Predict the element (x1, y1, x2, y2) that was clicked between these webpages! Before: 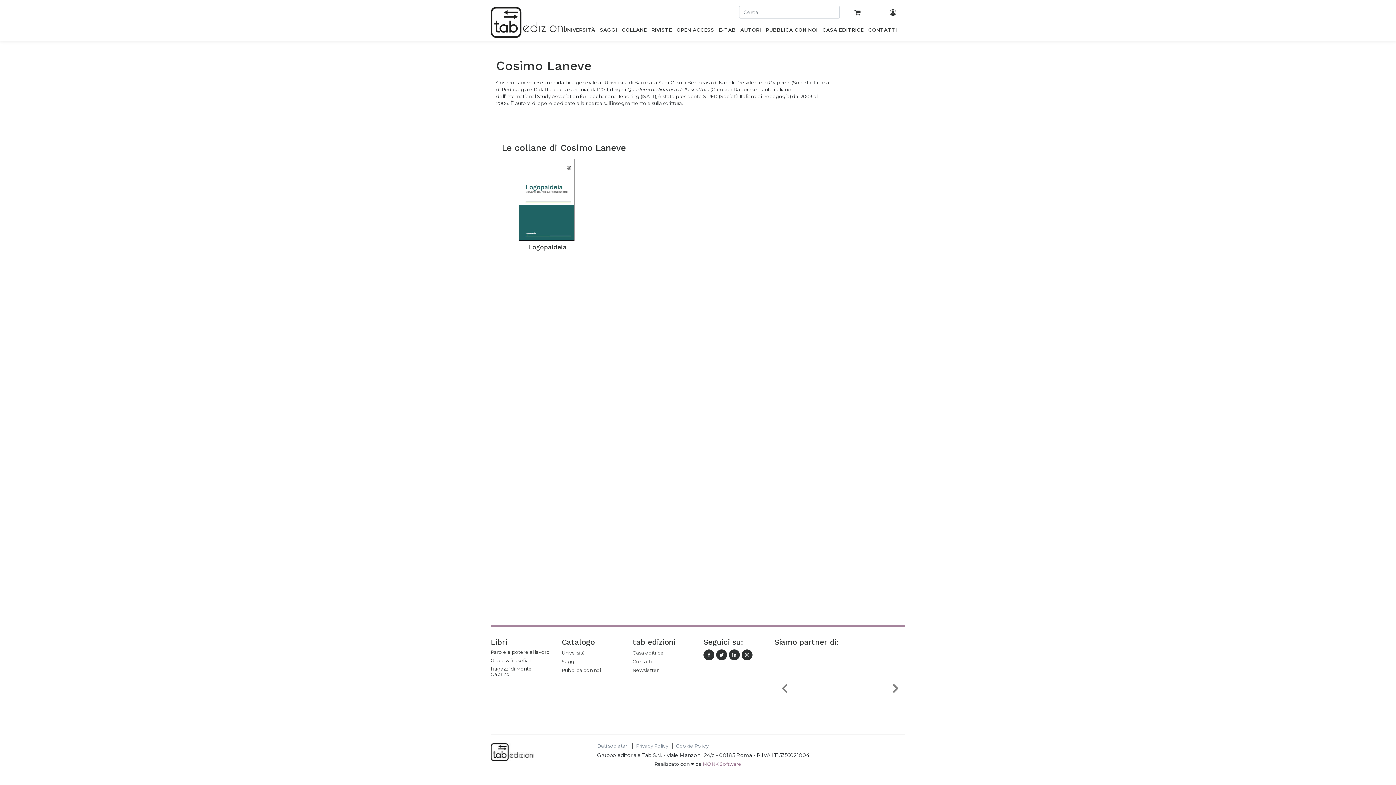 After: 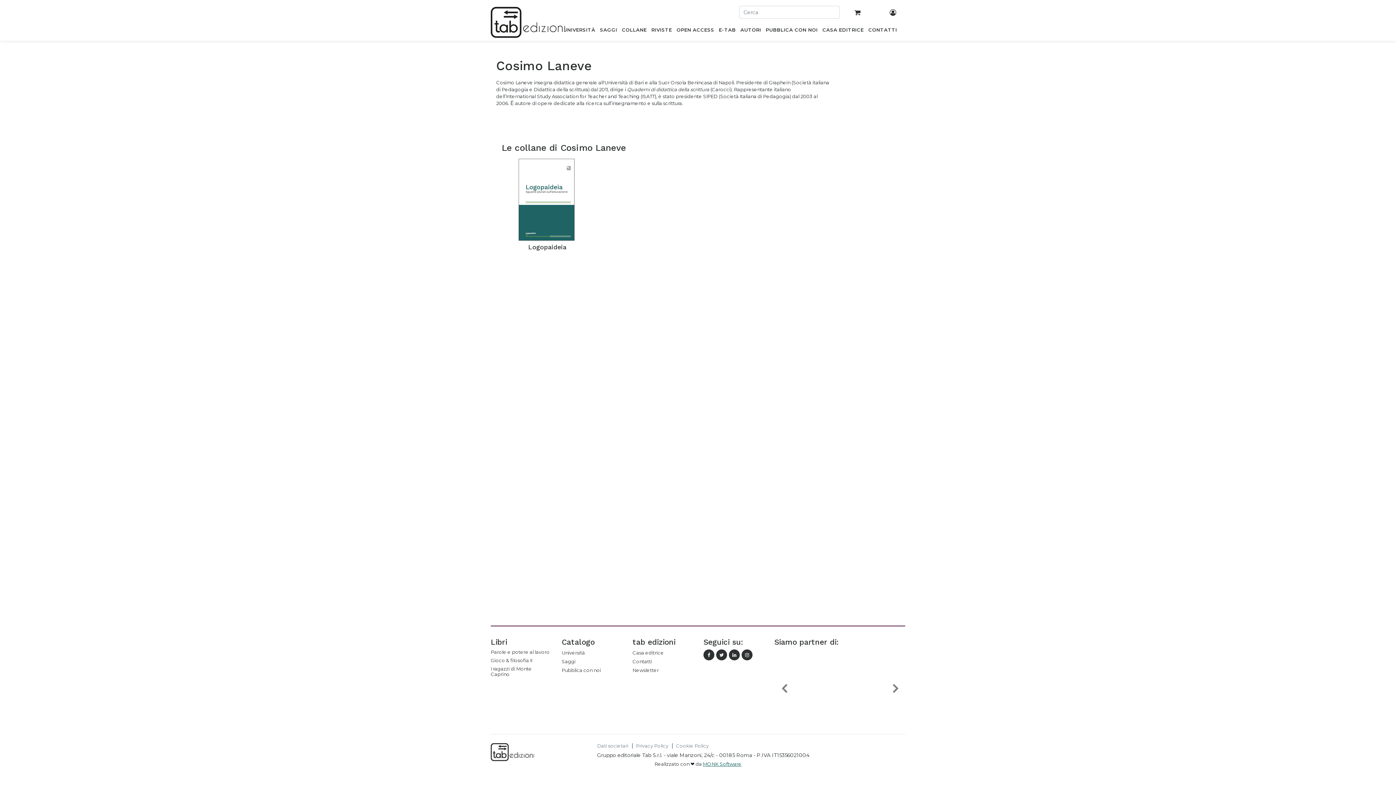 Action: label: MONK Software bbox: (703, 761, 741, 767)